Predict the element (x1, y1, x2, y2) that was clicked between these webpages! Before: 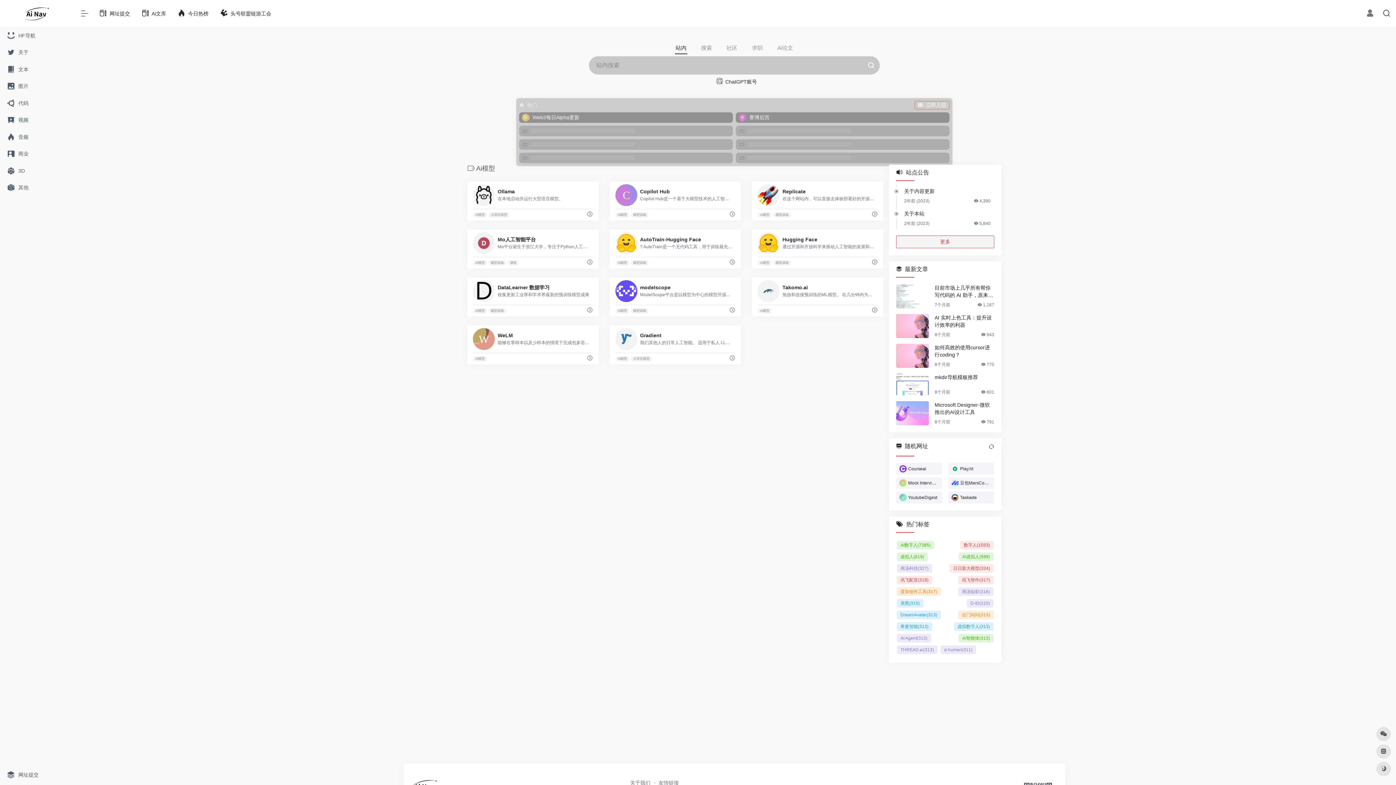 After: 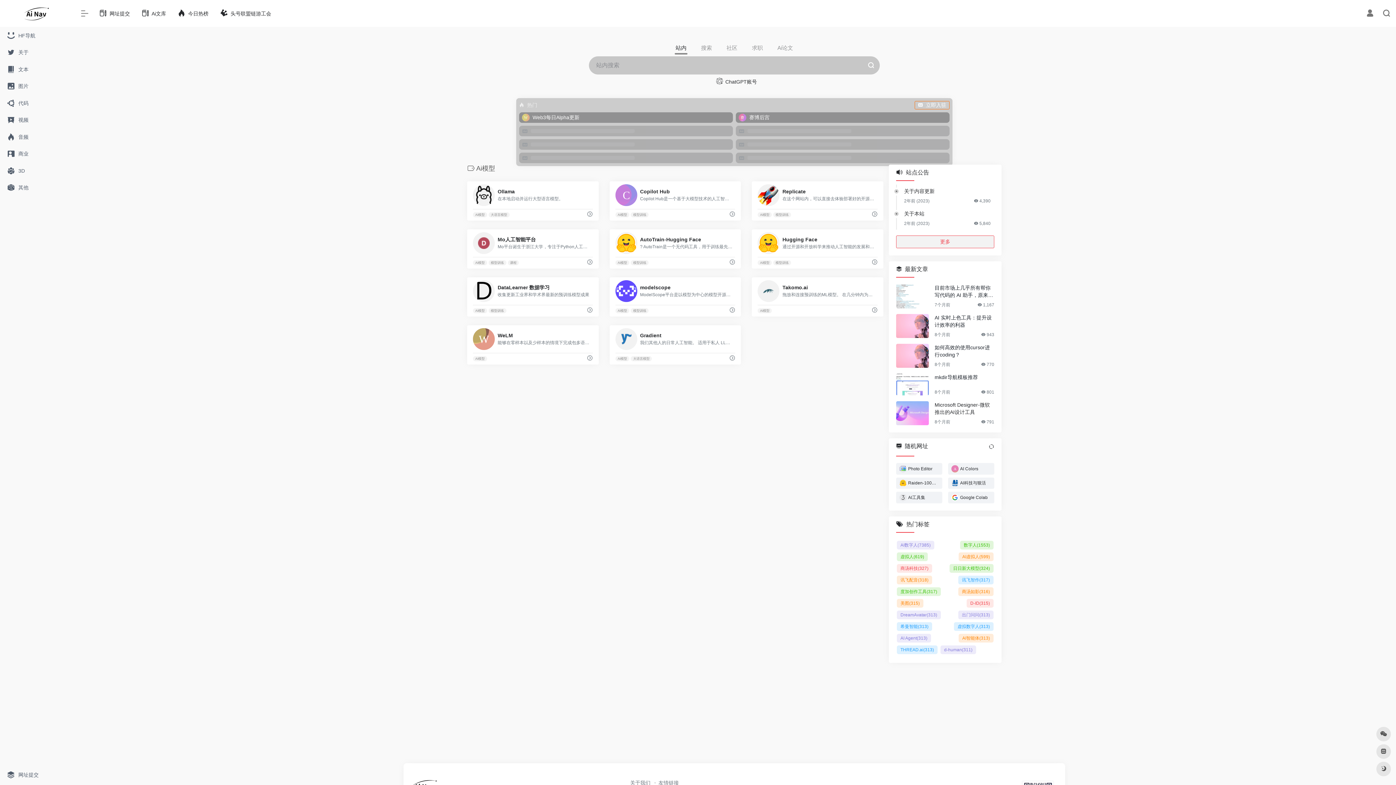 Action: label: Ai模型 bbox: (757, 212, 772, 217)